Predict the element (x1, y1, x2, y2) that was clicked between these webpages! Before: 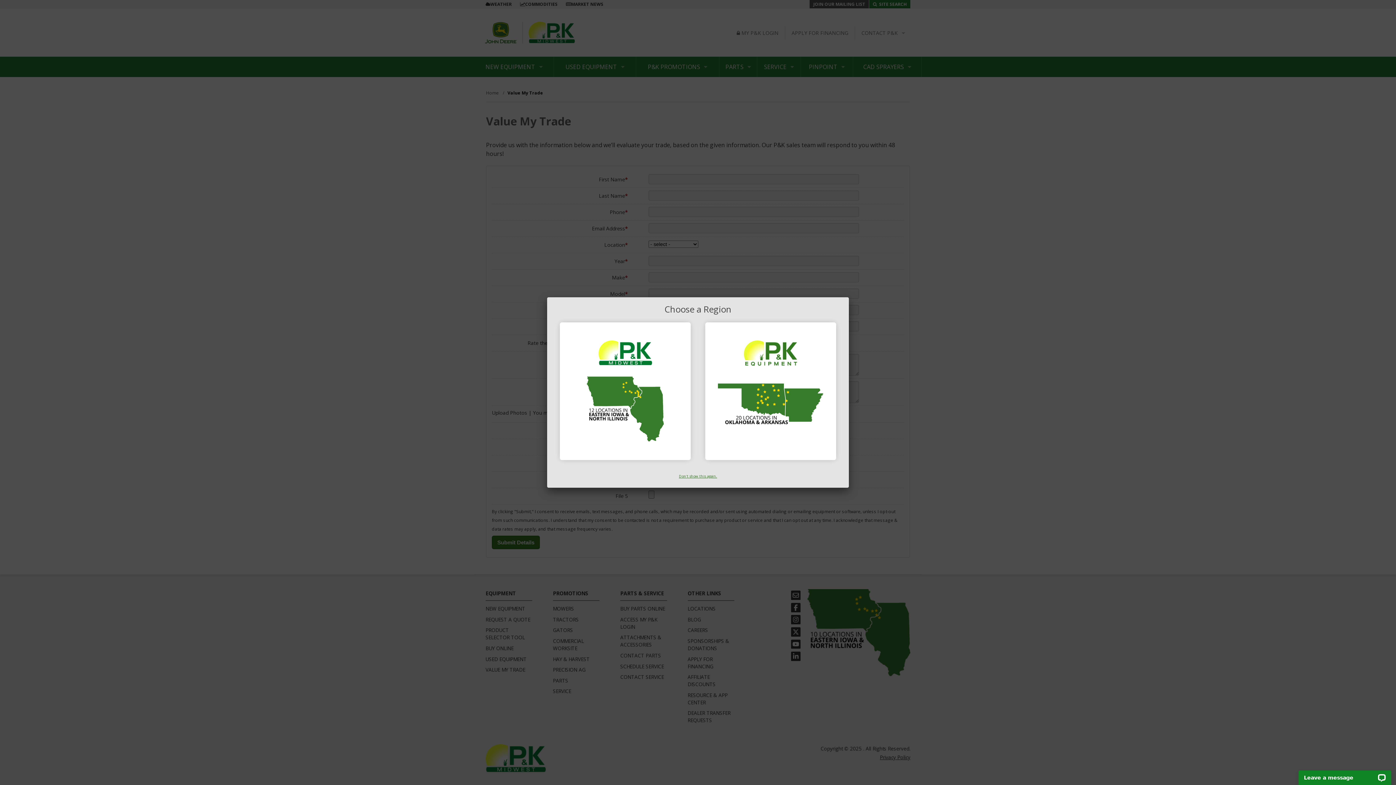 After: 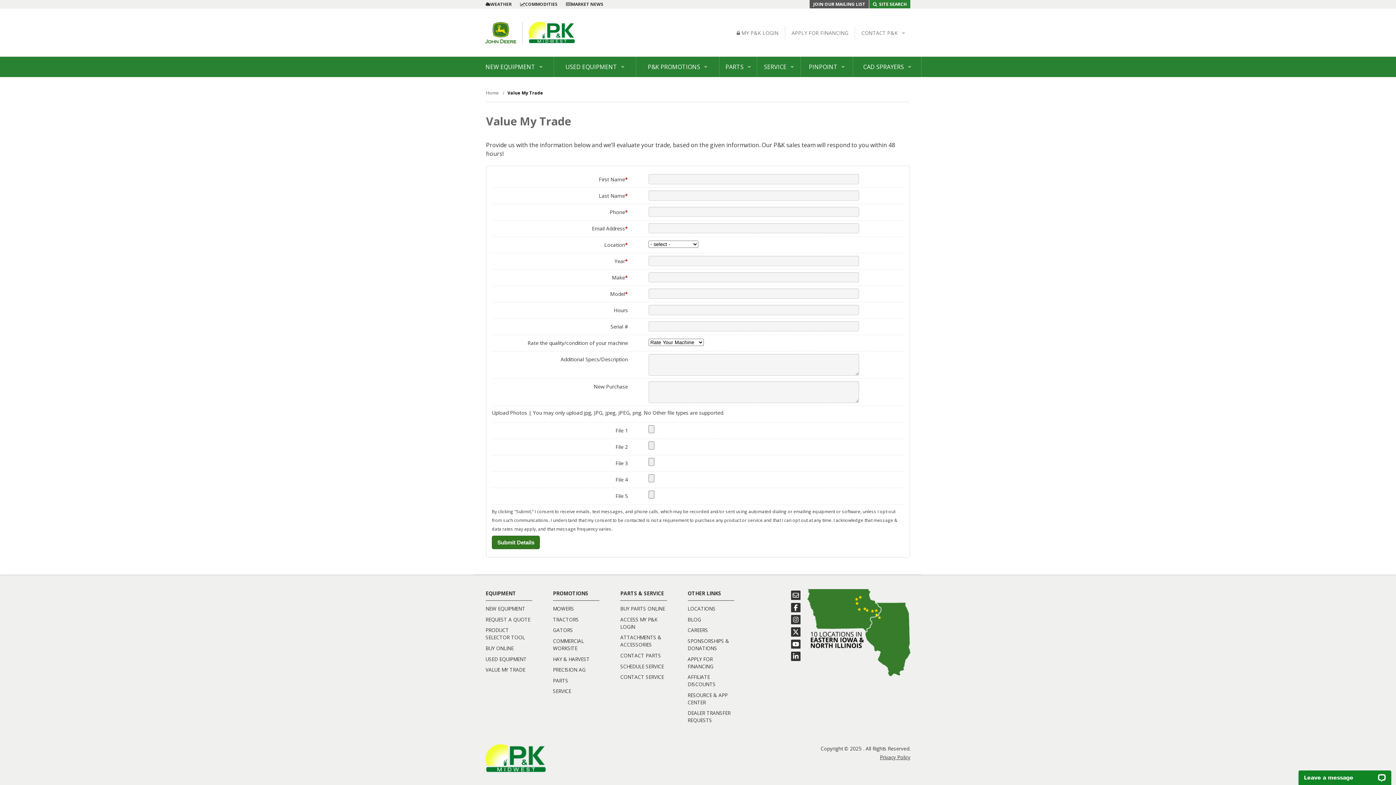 Action: bbox: (560, 322, 690, 460)